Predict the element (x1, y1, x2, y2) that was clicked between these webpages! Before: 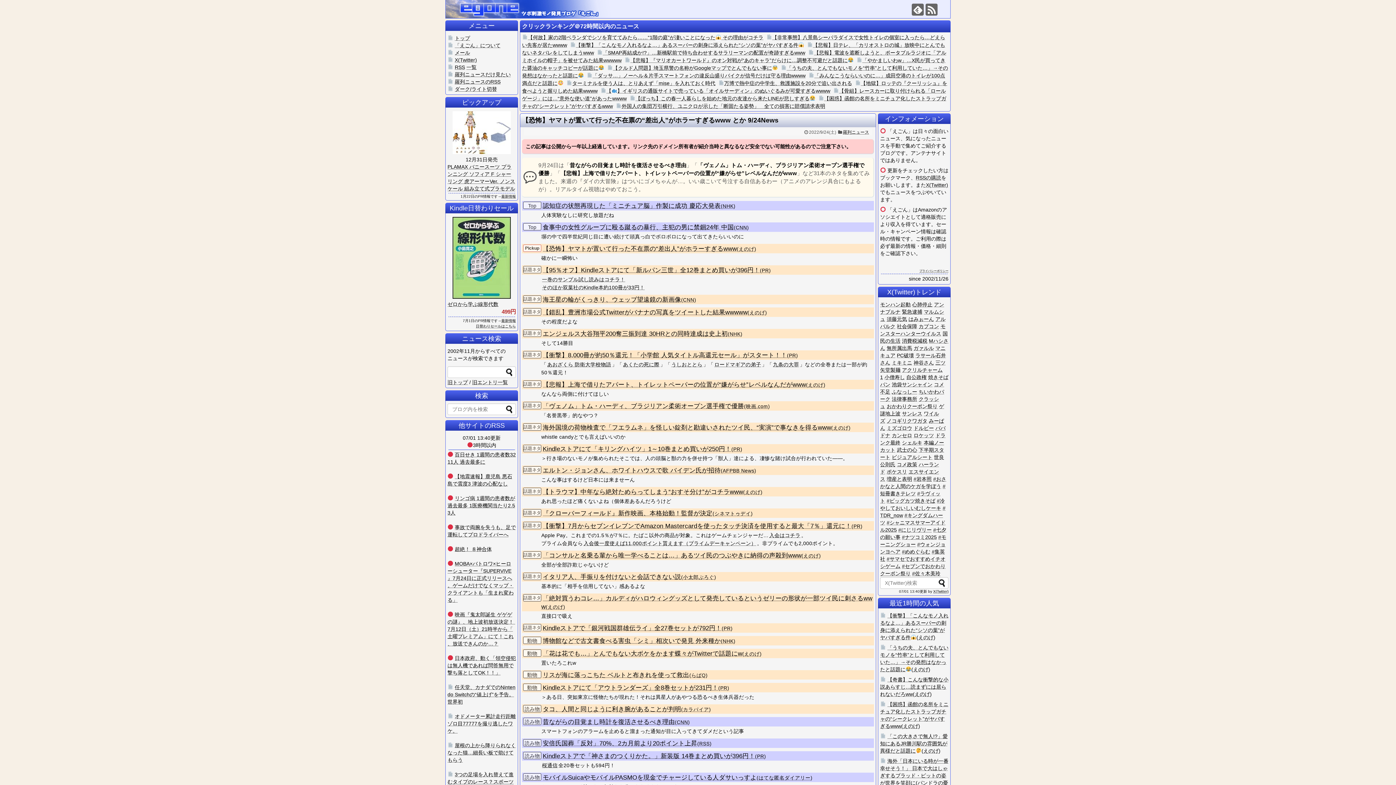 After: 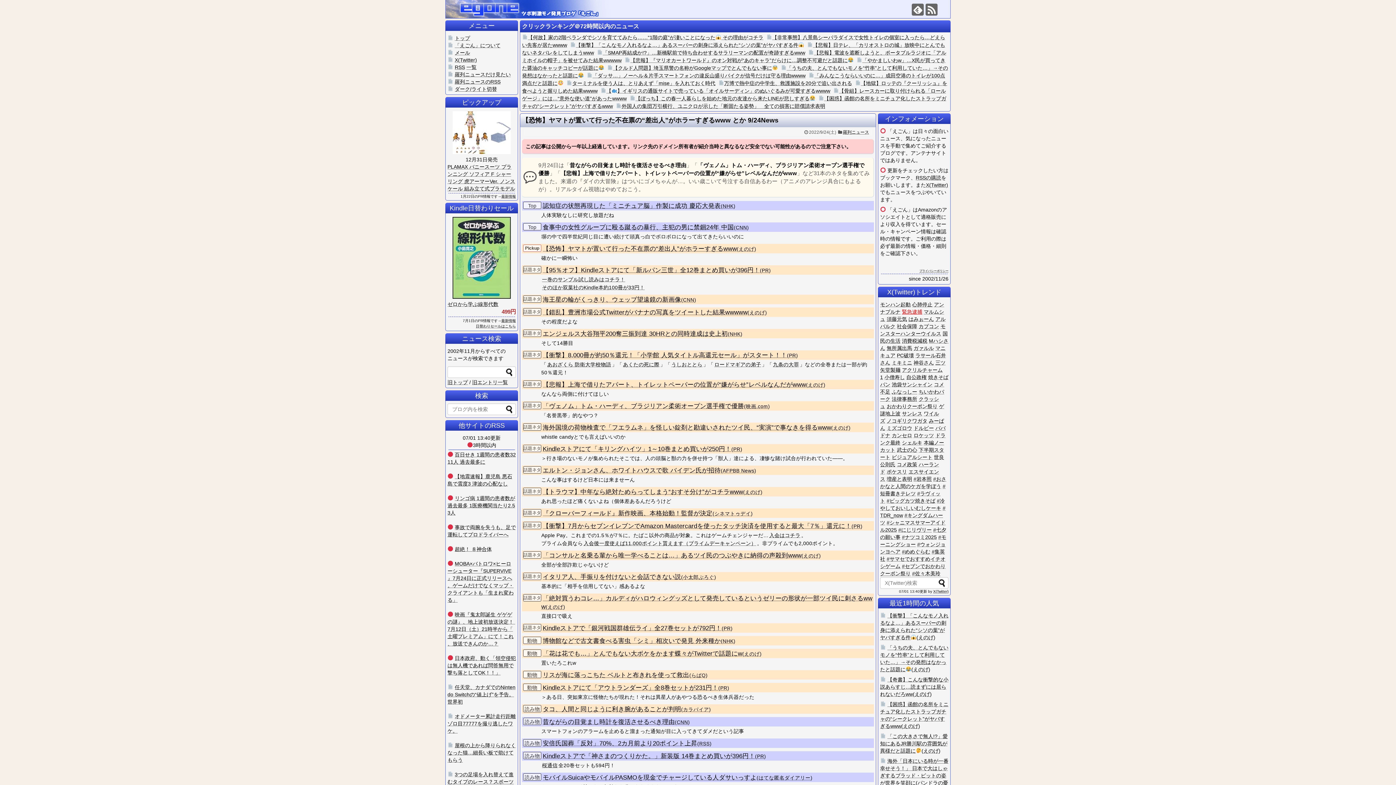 Action: bbox: (902, 309, 922, 314) label: 緊​急​逮​捕